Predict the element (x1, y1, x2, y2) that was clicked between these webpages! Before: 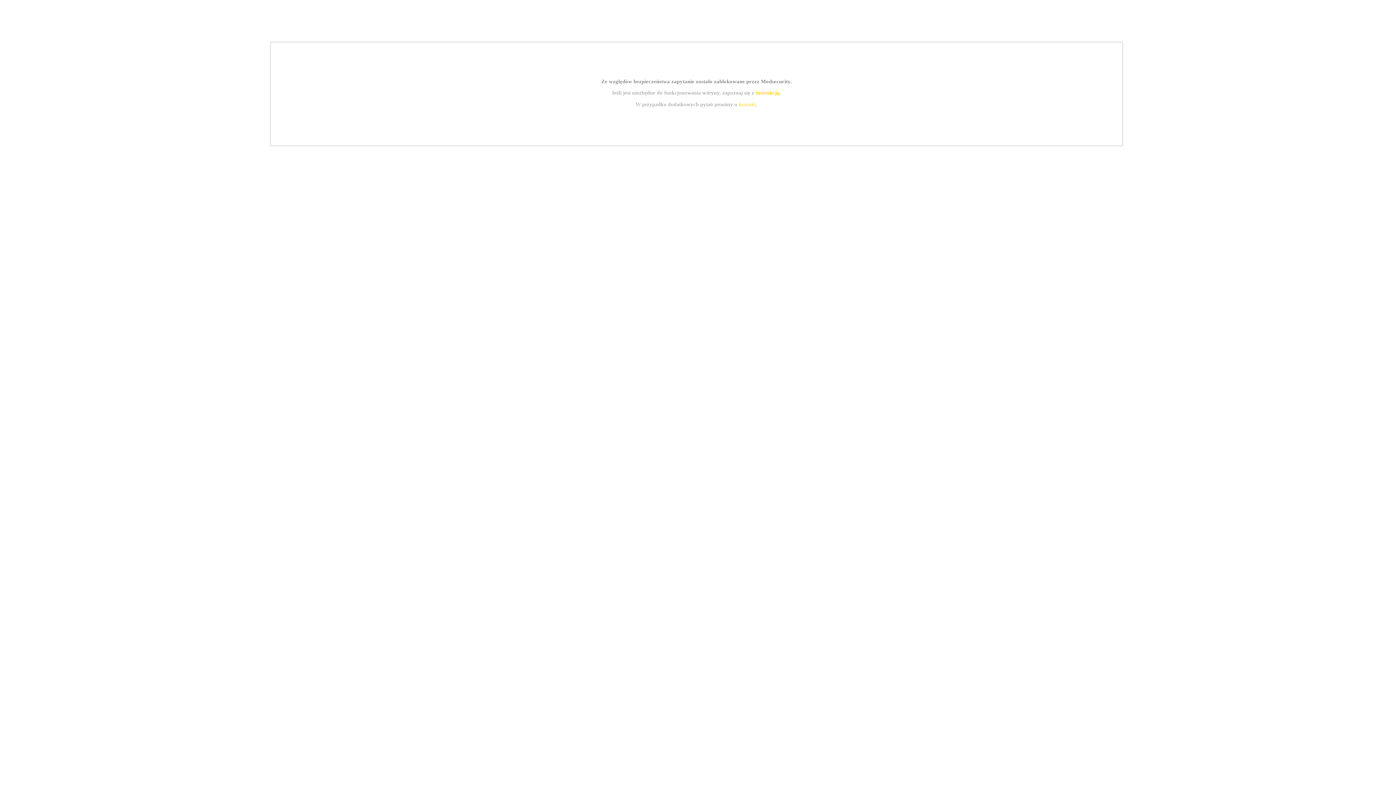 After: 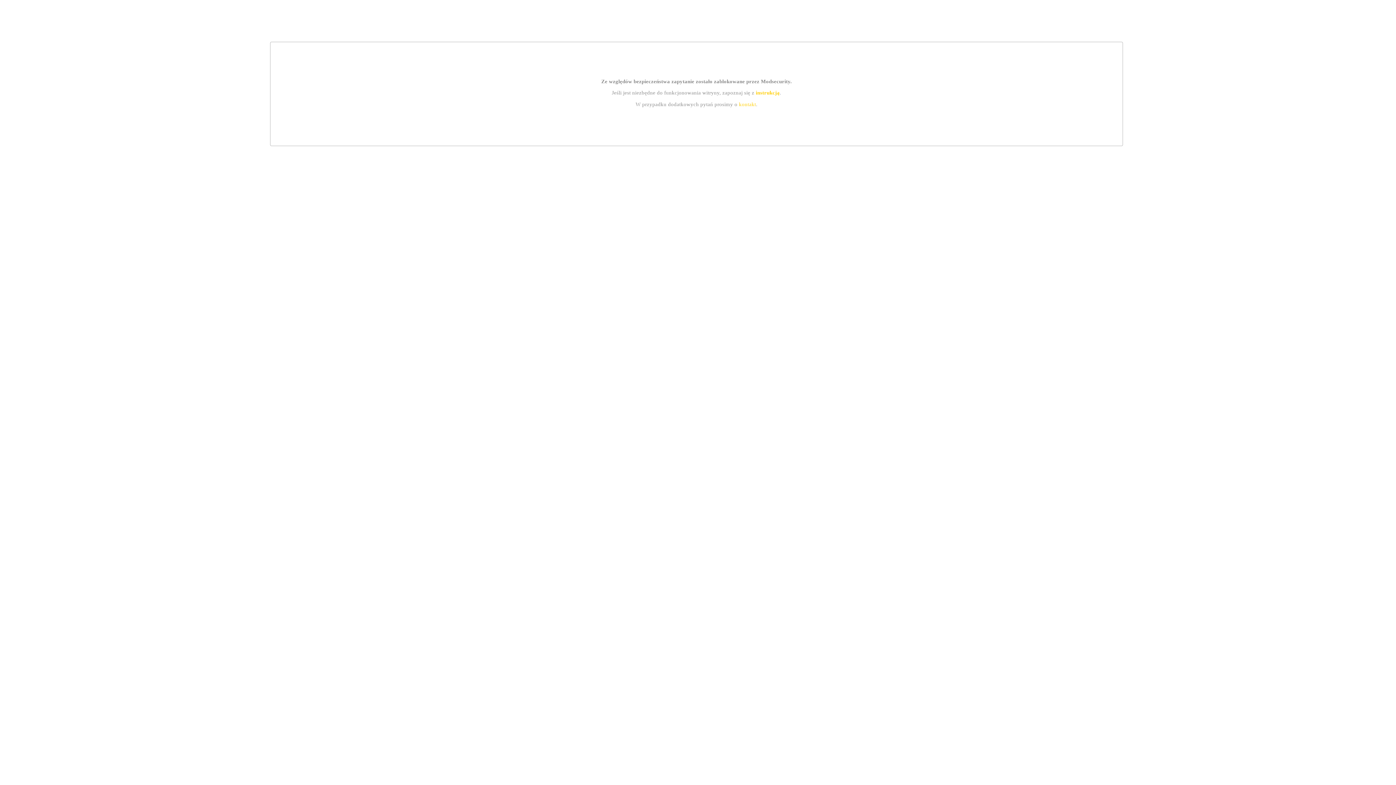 Action: bbox: (739, 101, 756, 107) label: kontakt